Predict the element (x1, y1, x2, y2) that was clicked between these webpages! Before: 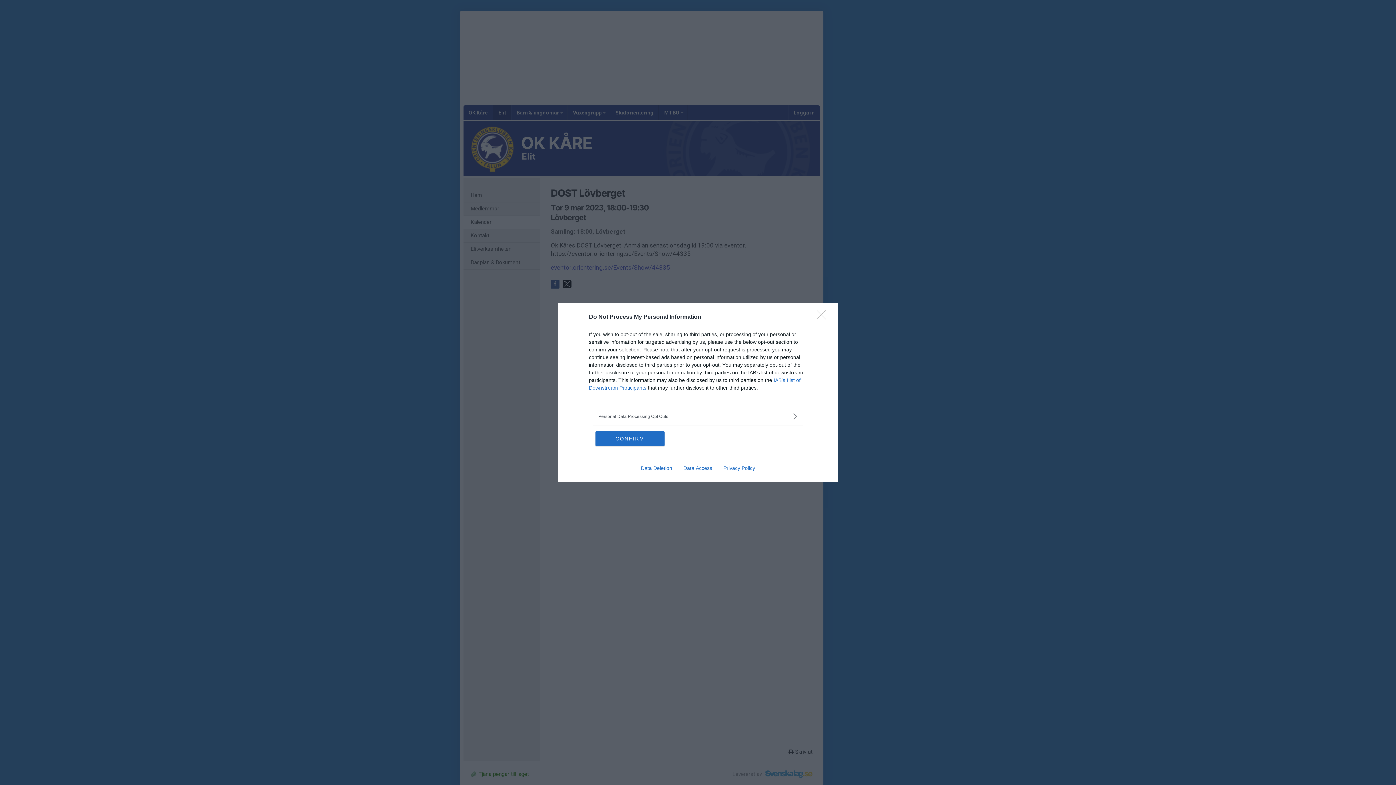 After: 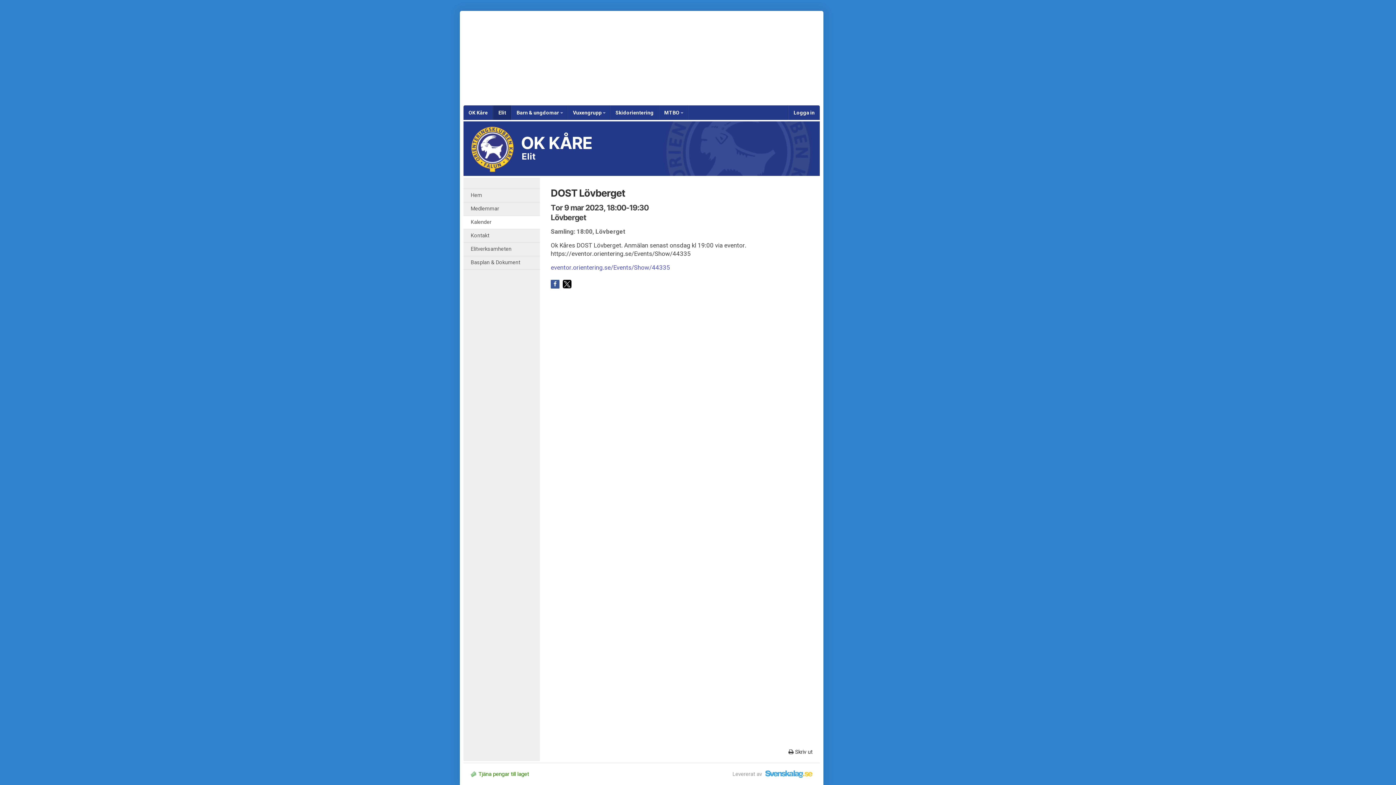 Action: bbox: (817, 310, 830, 324) label: Close